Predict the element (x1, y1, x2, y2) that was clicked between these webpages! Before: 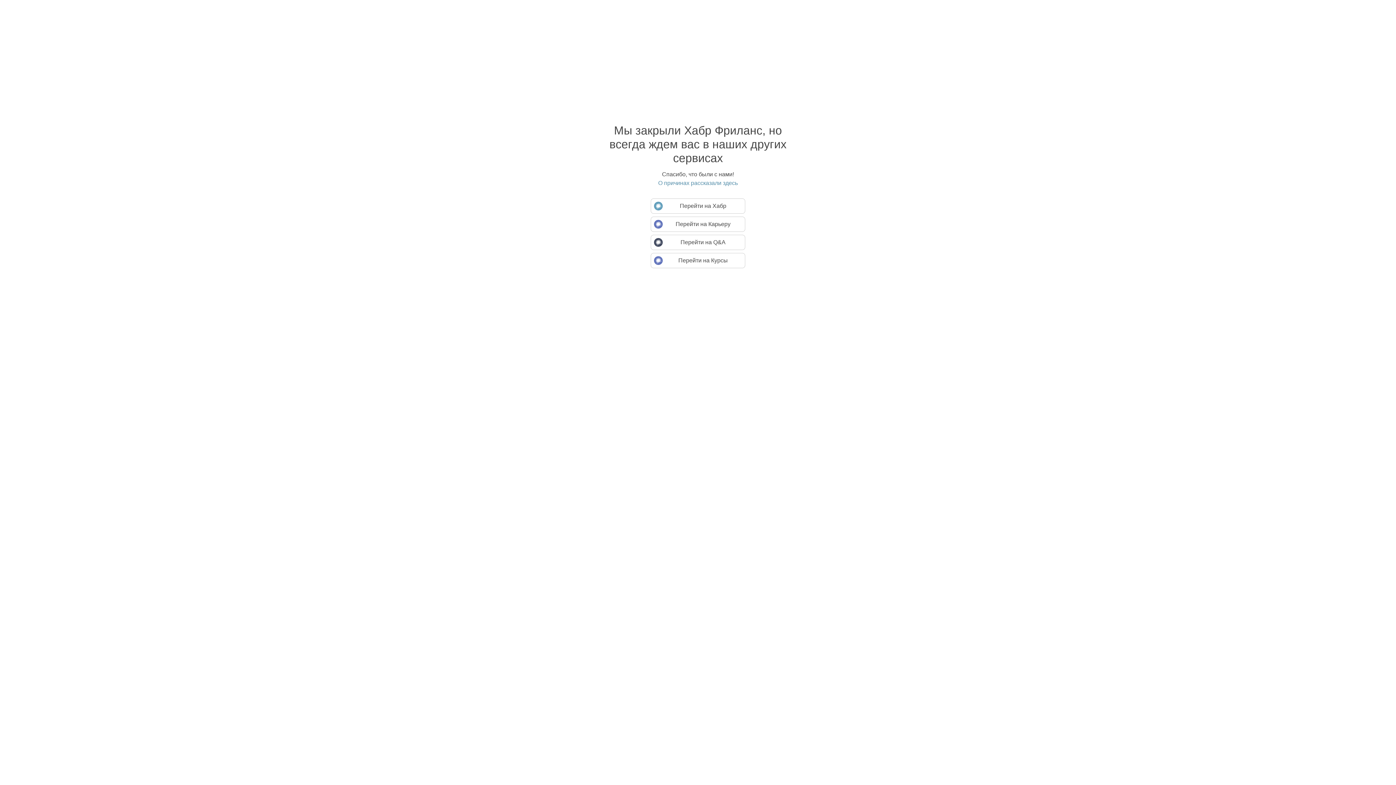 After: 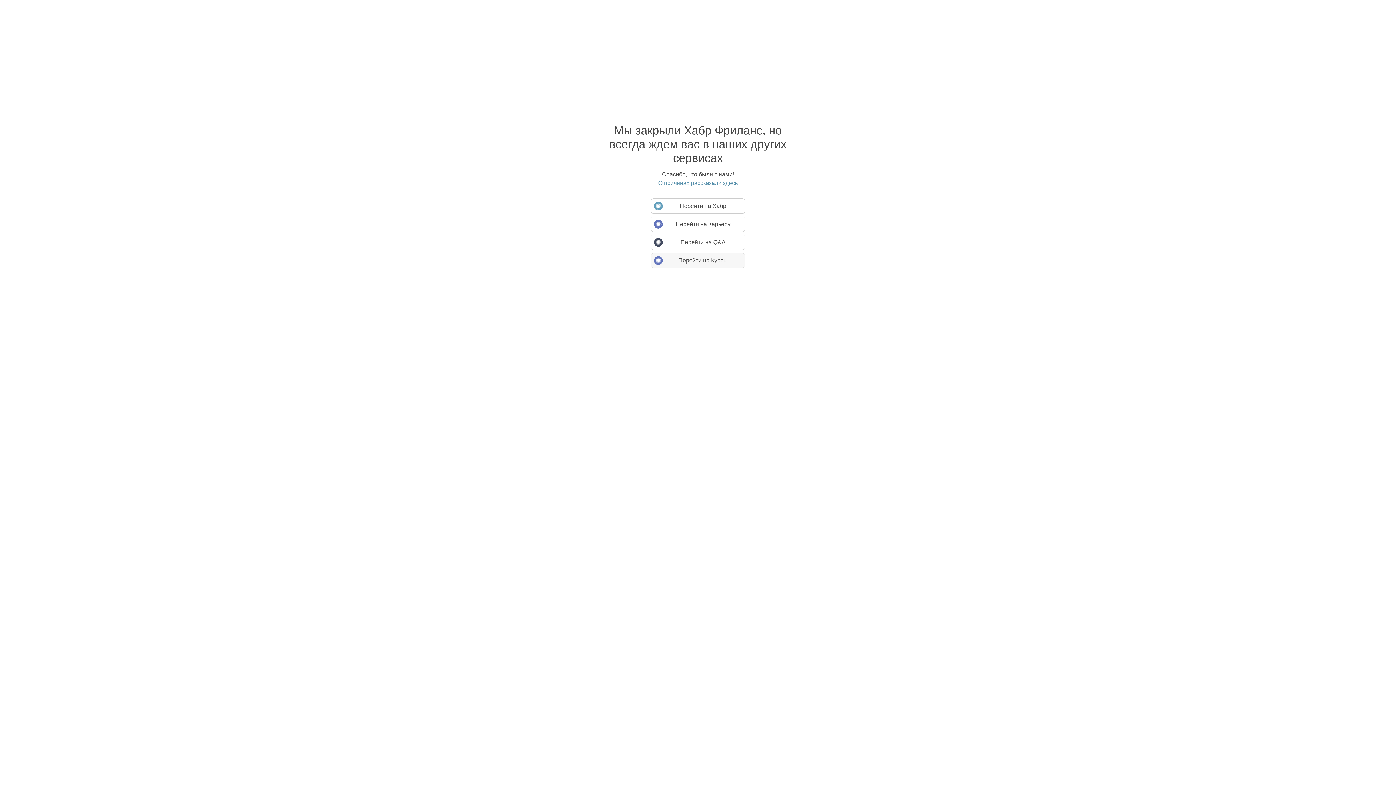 Action: bbox: (650, 253, 745, 268) label: Перейти на Курсы